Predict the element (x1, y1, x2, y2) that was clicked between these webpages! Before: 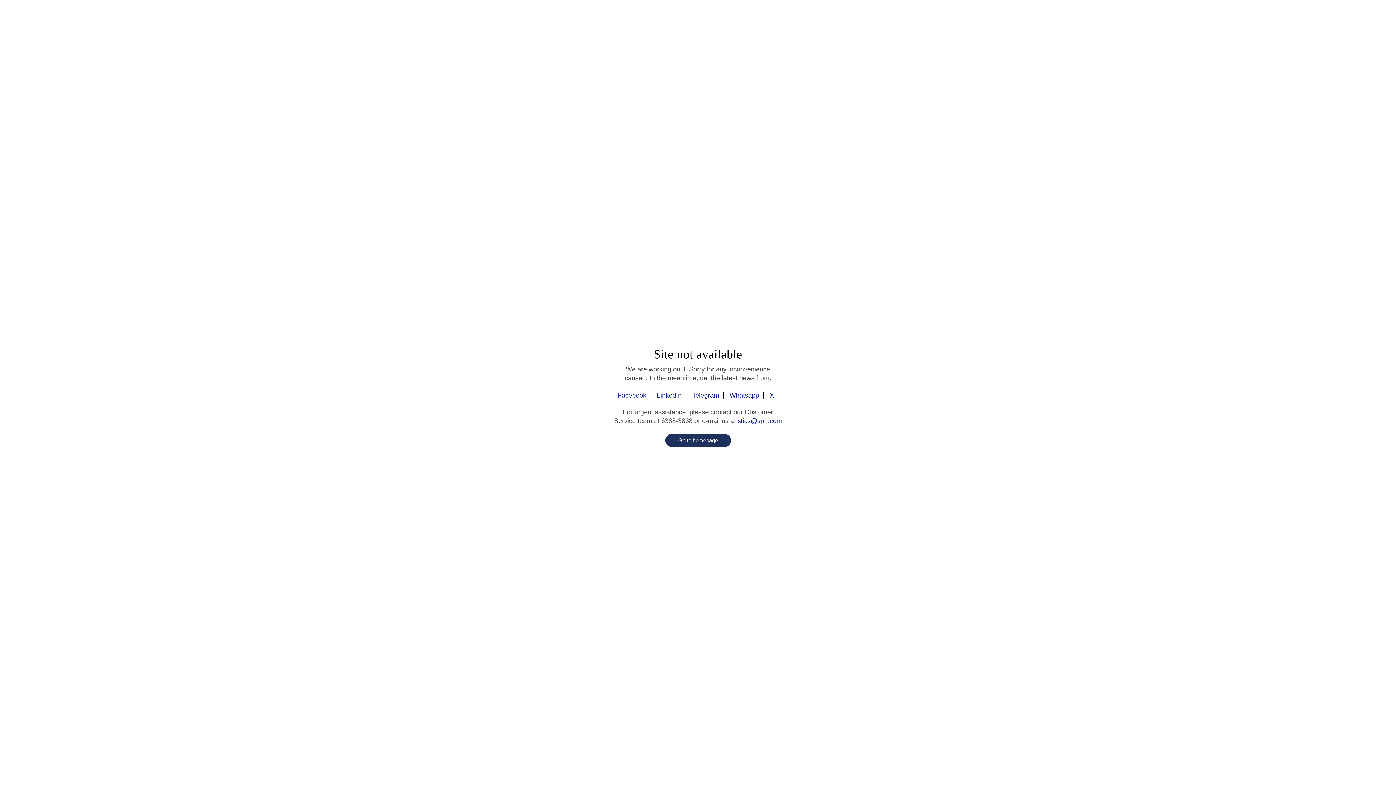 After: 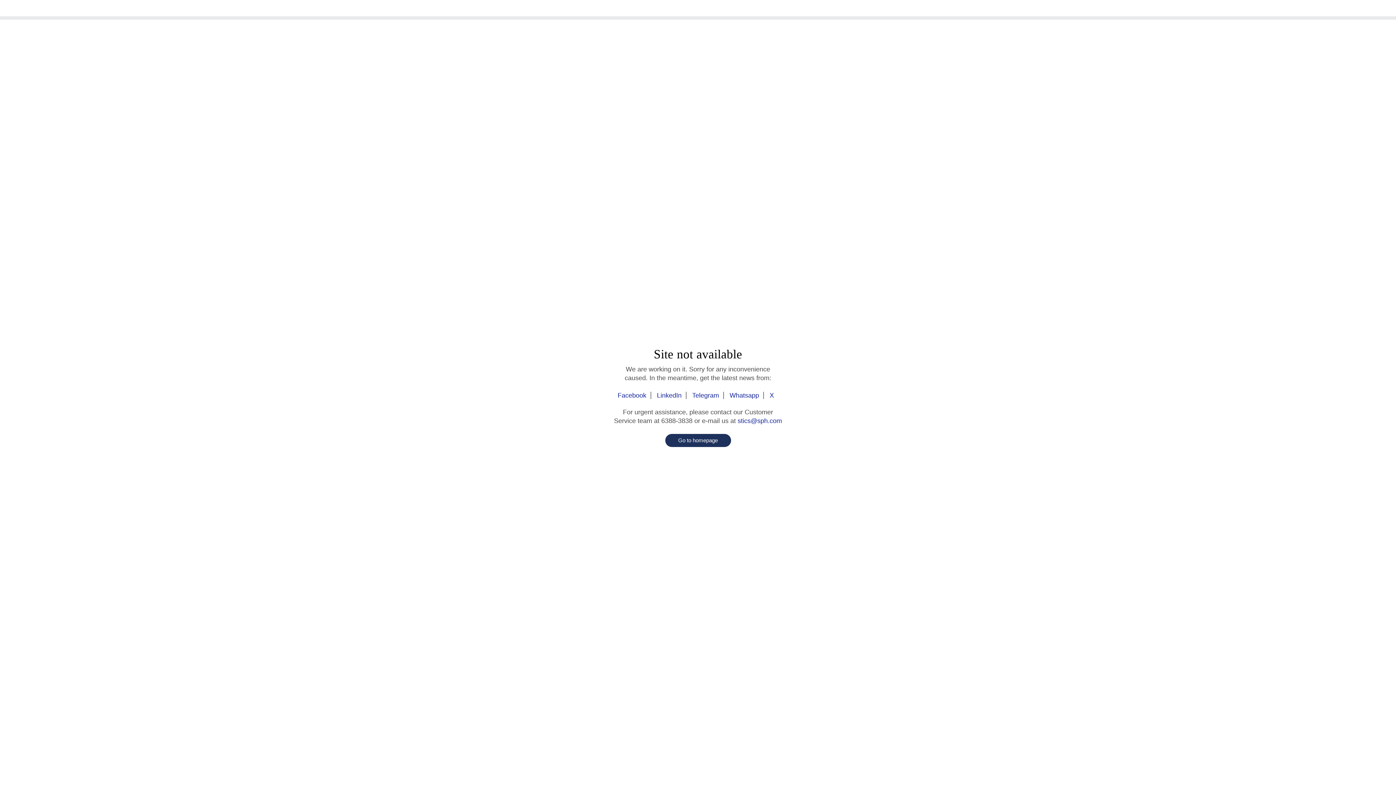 Action: label: X bbox: (765, 392, 778, 399)